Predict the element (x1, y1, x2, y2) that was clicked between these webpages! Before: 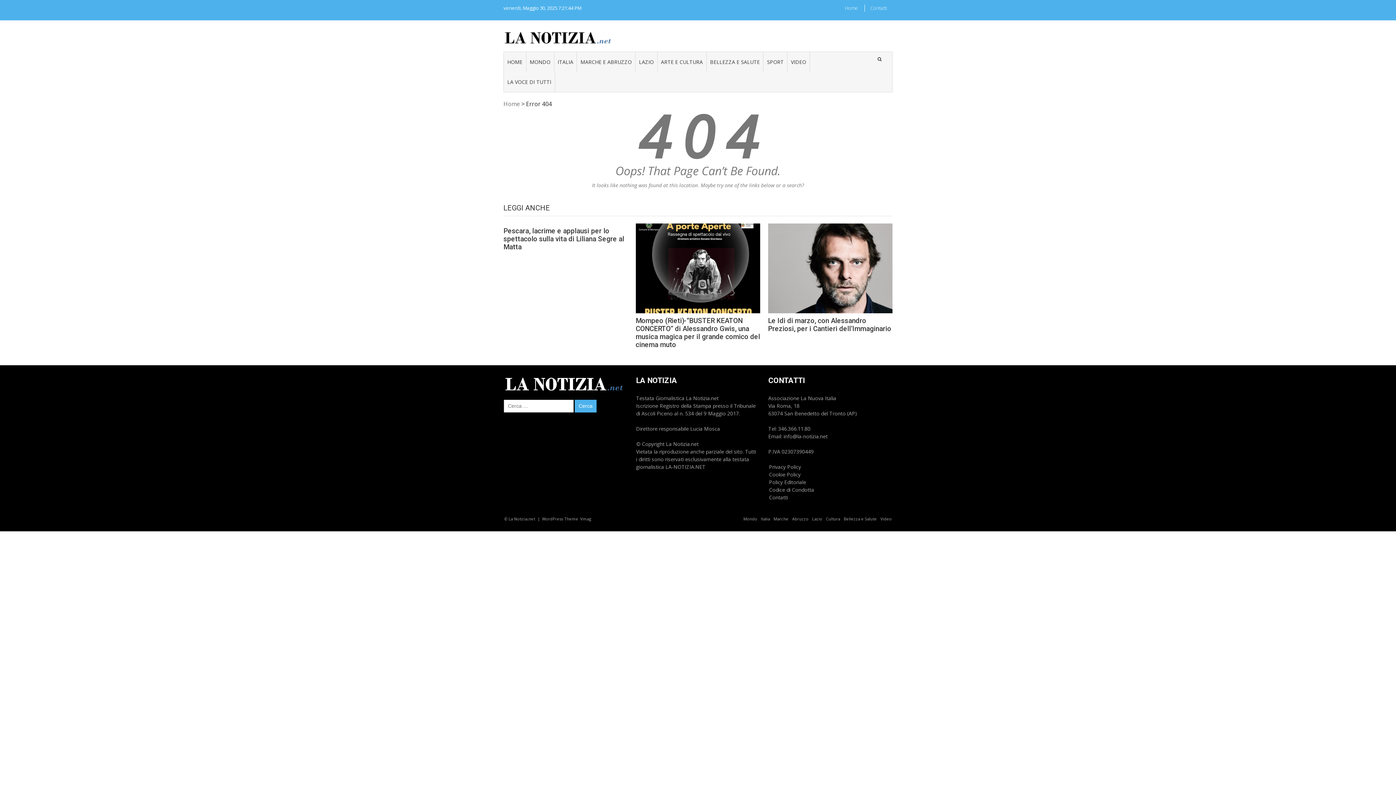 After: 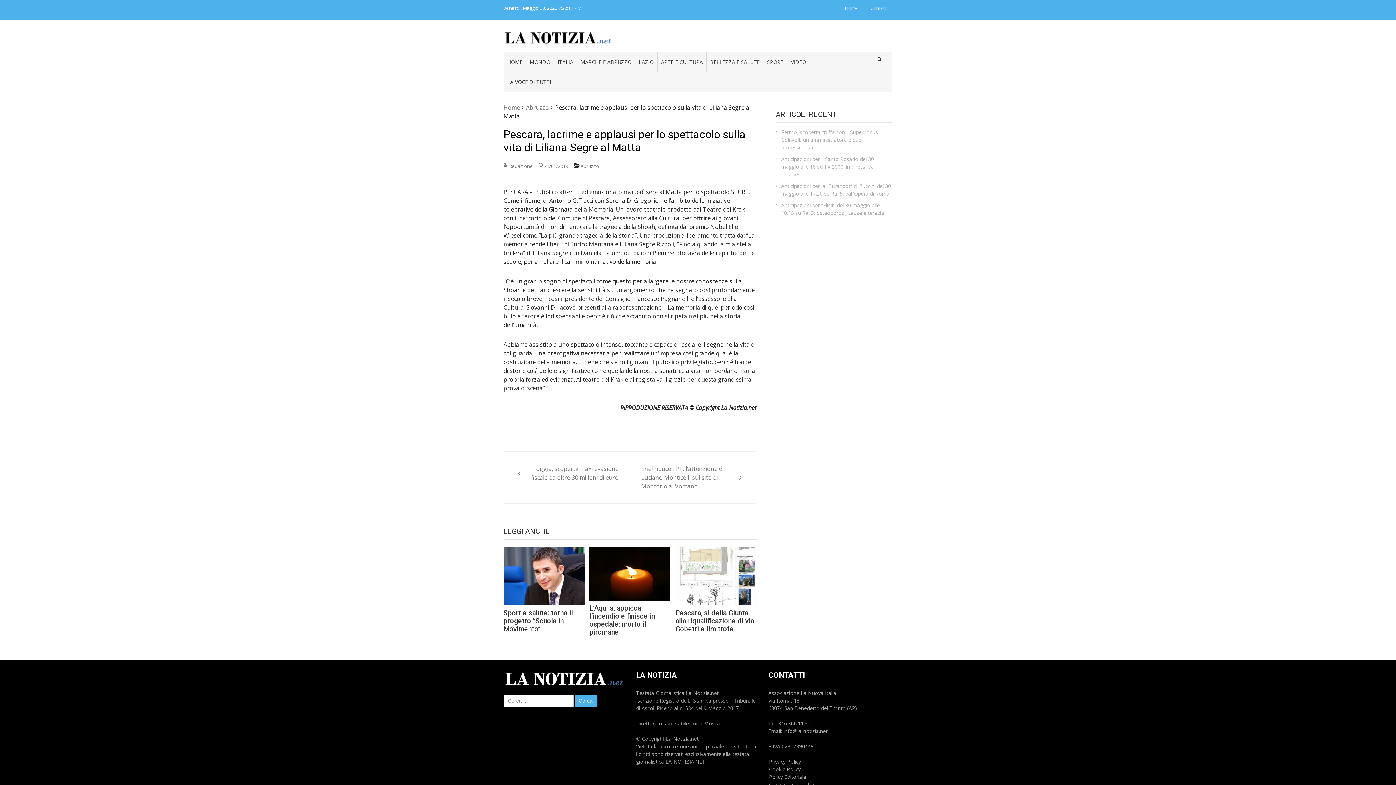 Action: label: Pescara, lacrime e applausi per lo spettacolo sulla vita di Liliana Segre al Matta bbox: (503, 227, 628, 251)